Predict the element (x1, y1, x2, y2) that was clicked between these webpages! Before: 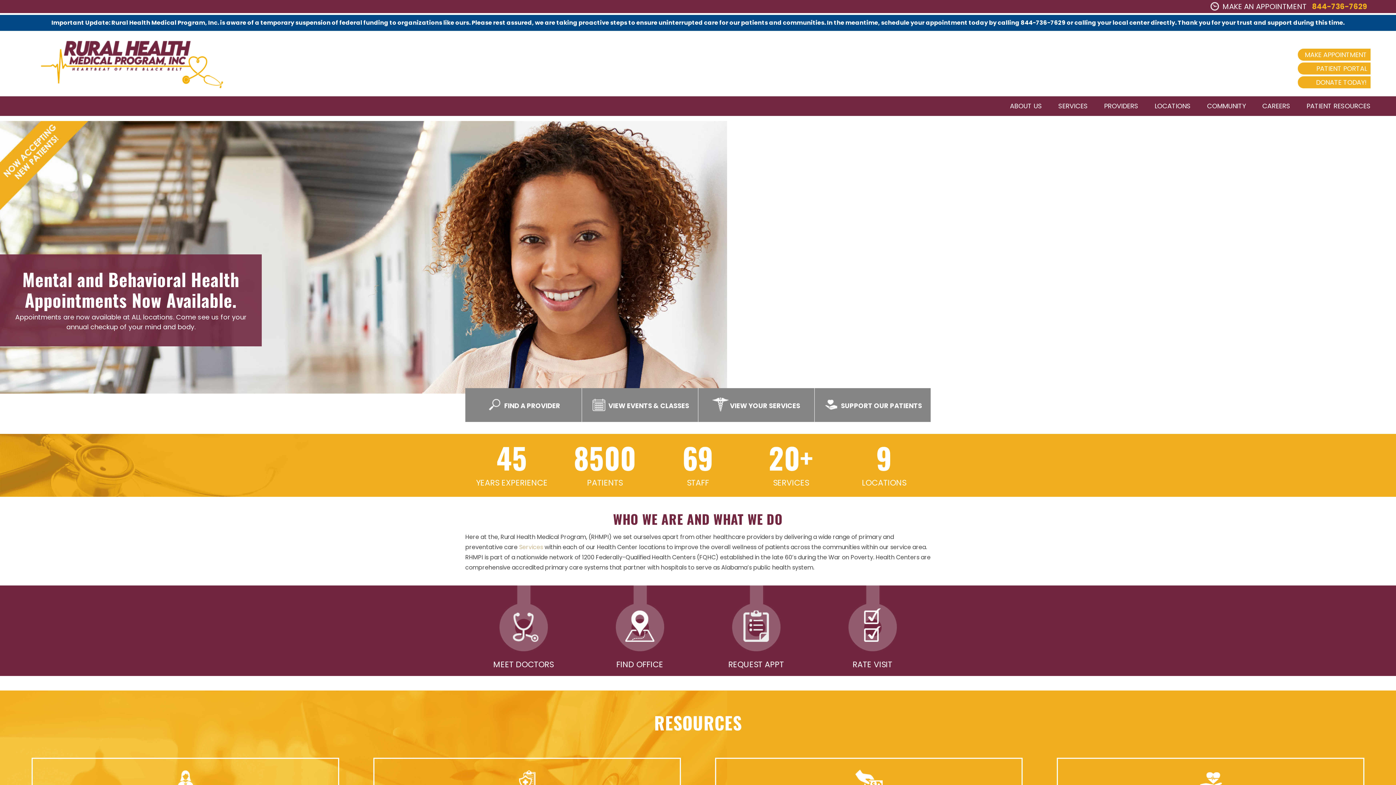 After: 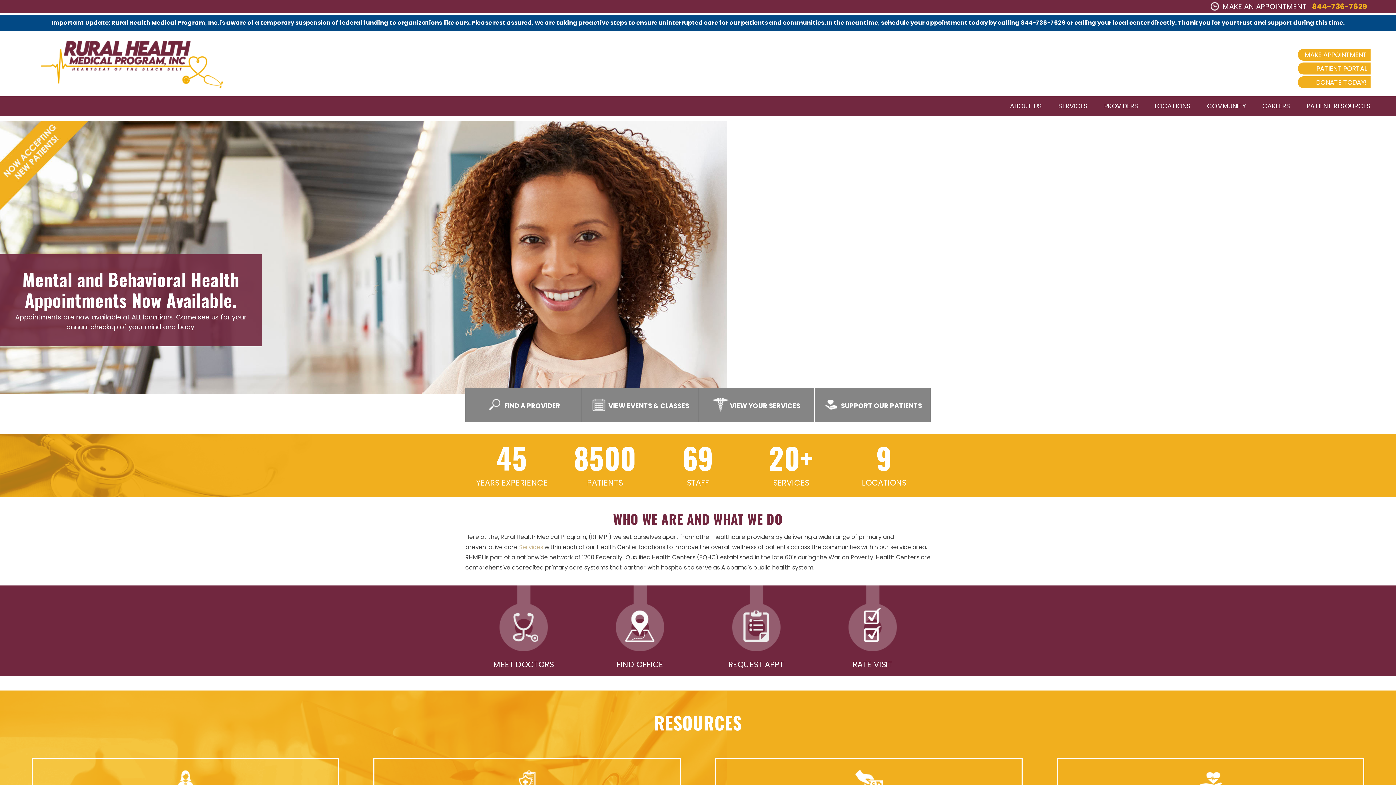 Action: bbox: (25, 32, 225, 92) label: 2024 RURAL HEALTH MEDICAL PROGRAM